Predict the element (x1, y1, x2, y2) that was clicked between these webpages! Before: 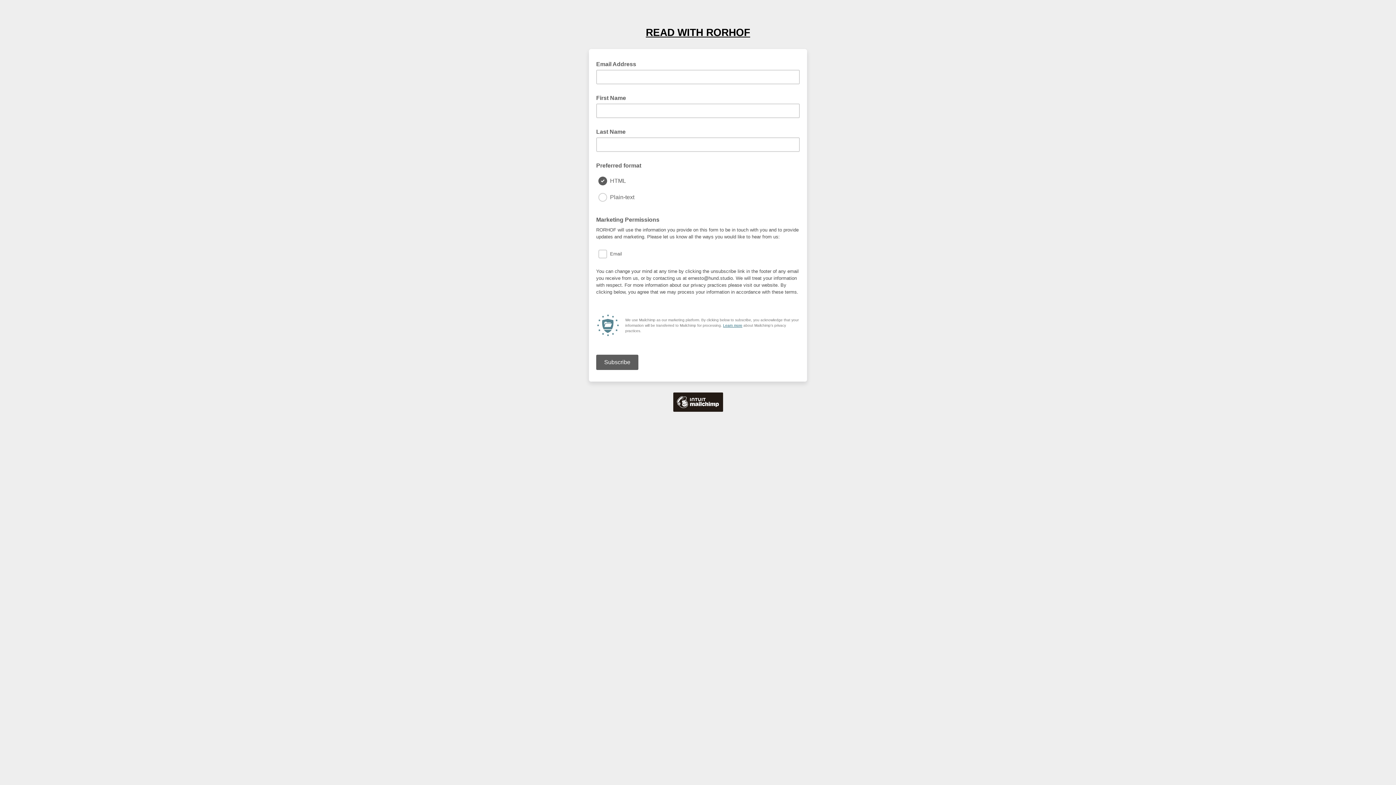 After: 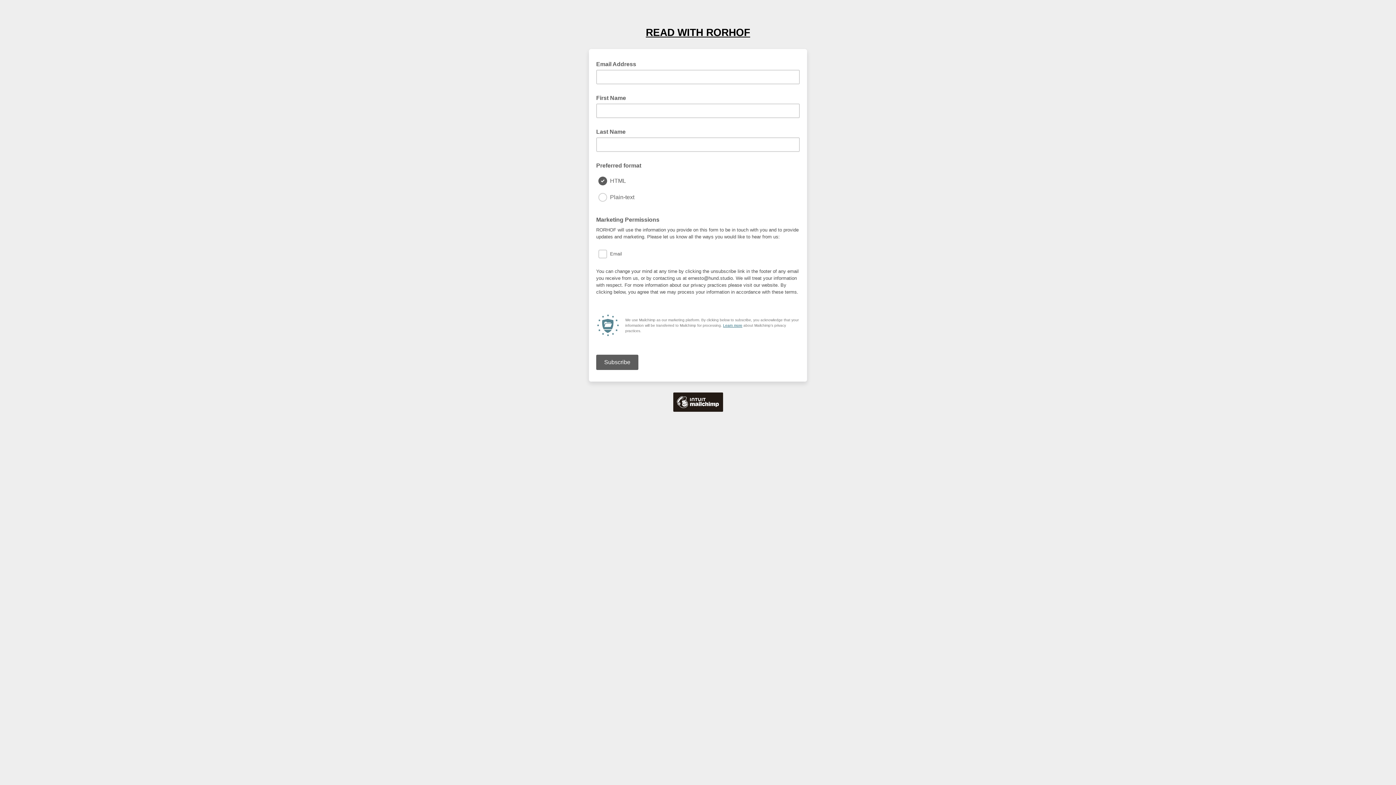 Action: label: Learn more bbox: (723, 323, 742, 327)